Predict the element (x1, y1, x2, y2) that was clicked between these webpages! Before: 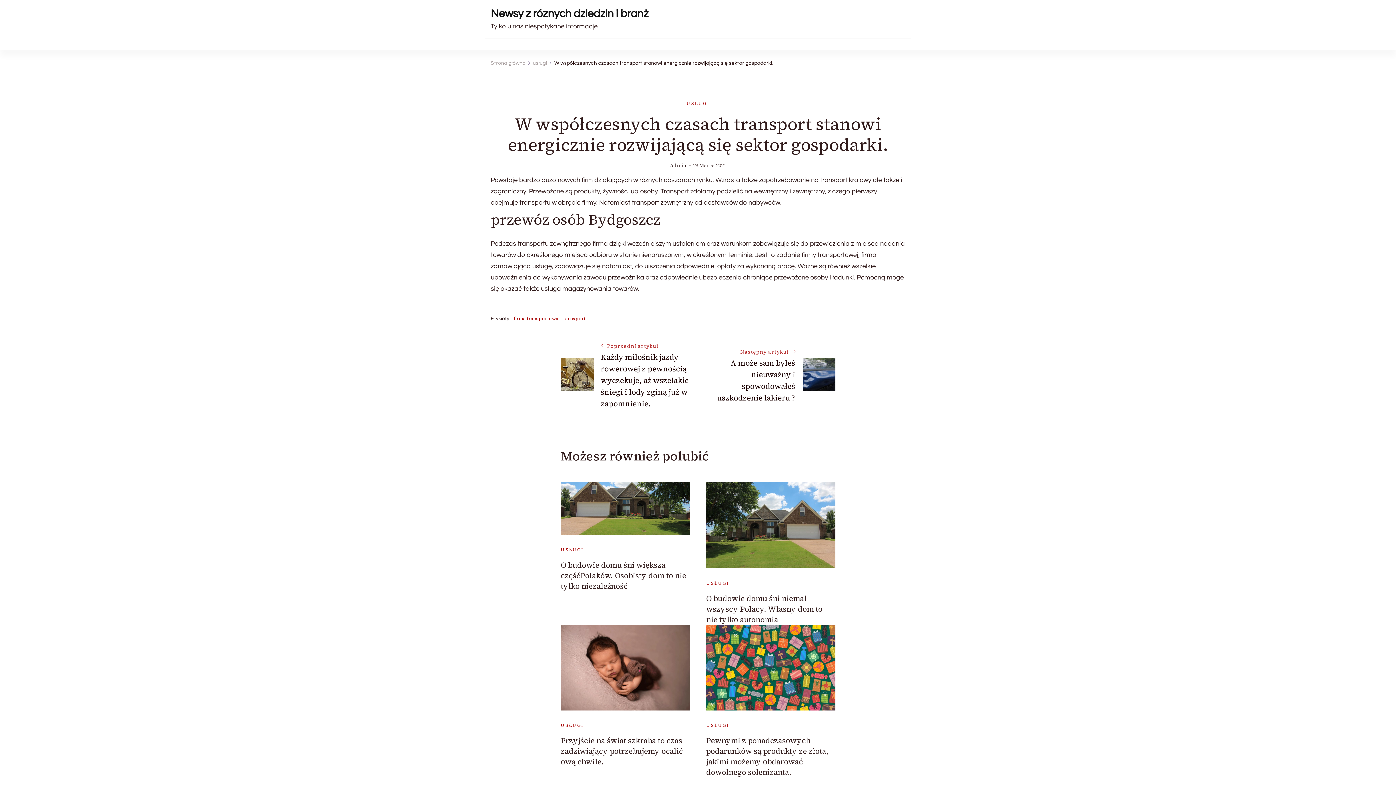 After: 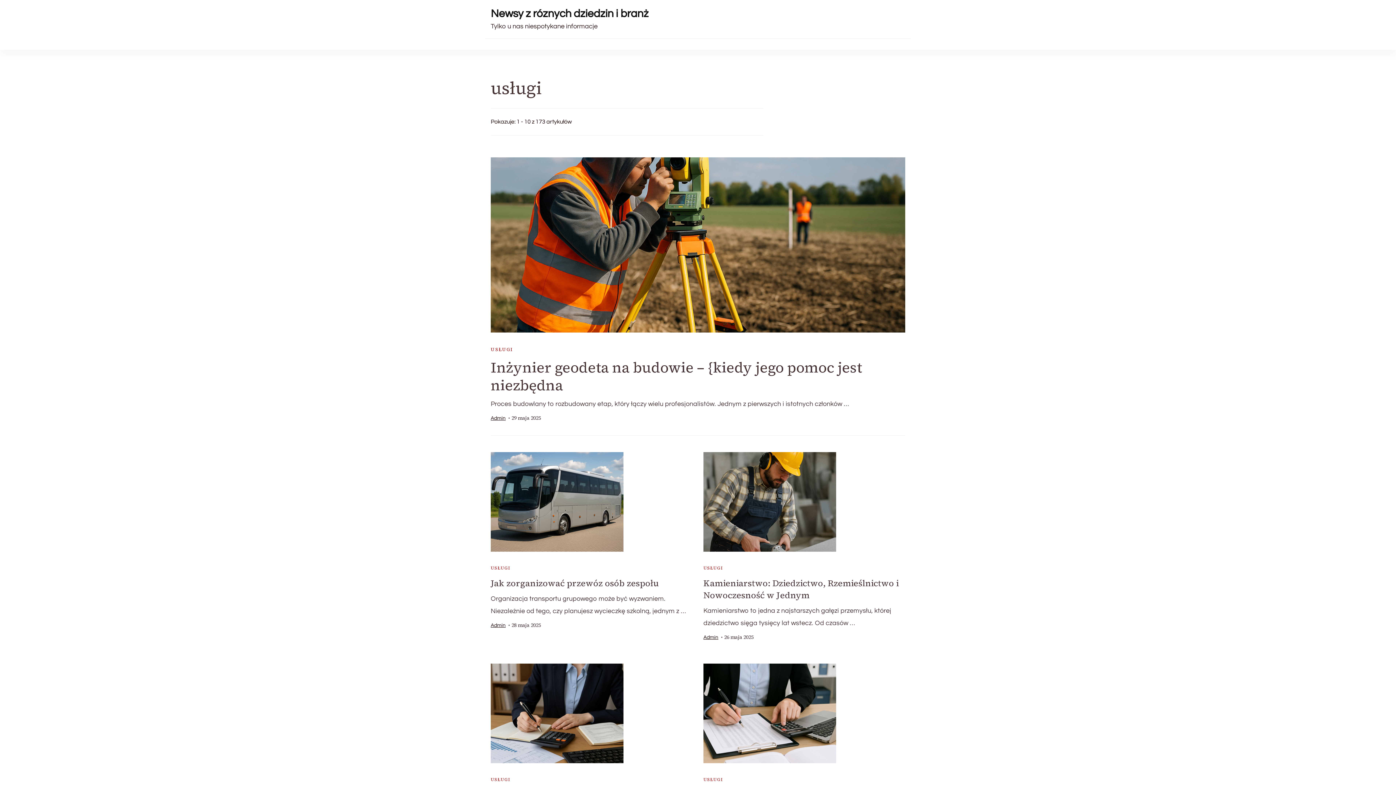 Action: label: USŁUGI bbox: (560, 545, 583, 554)